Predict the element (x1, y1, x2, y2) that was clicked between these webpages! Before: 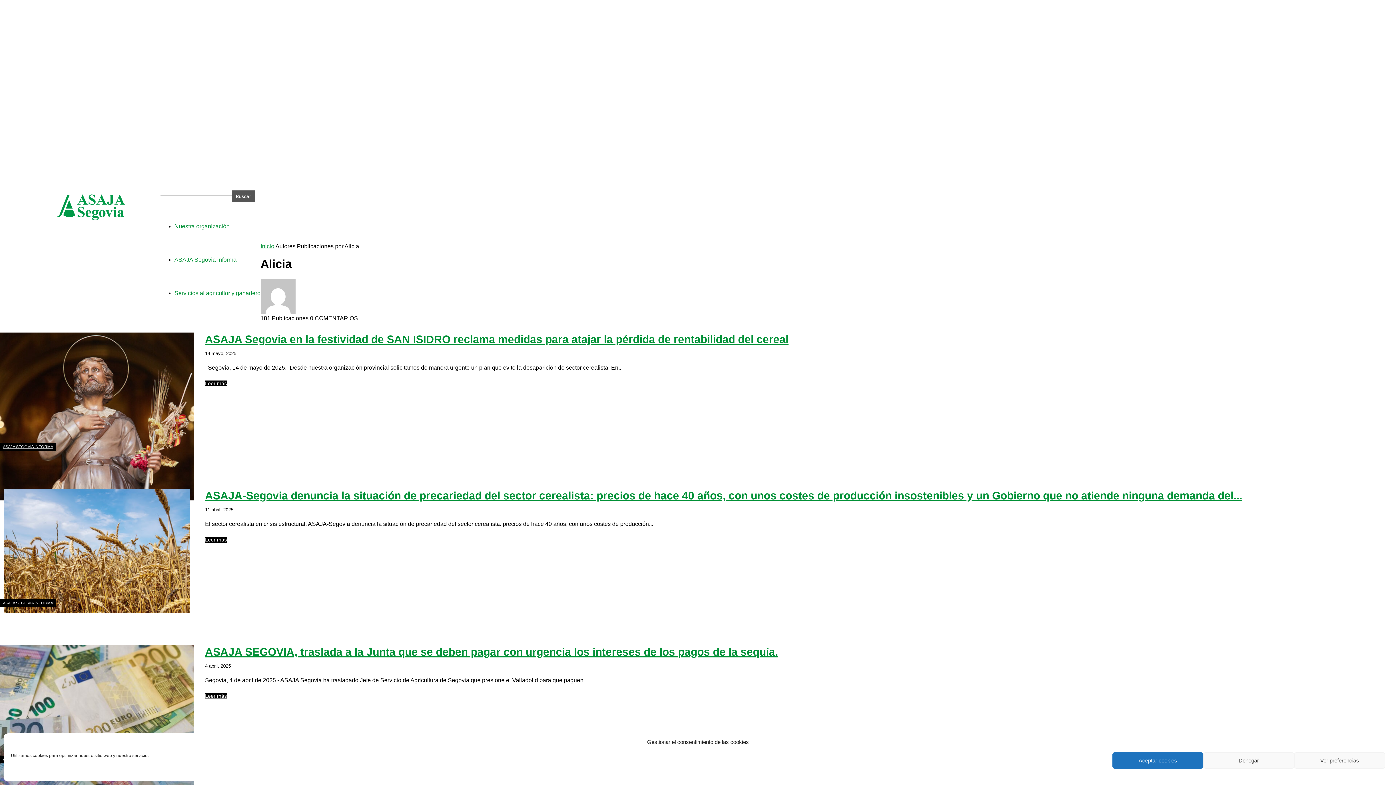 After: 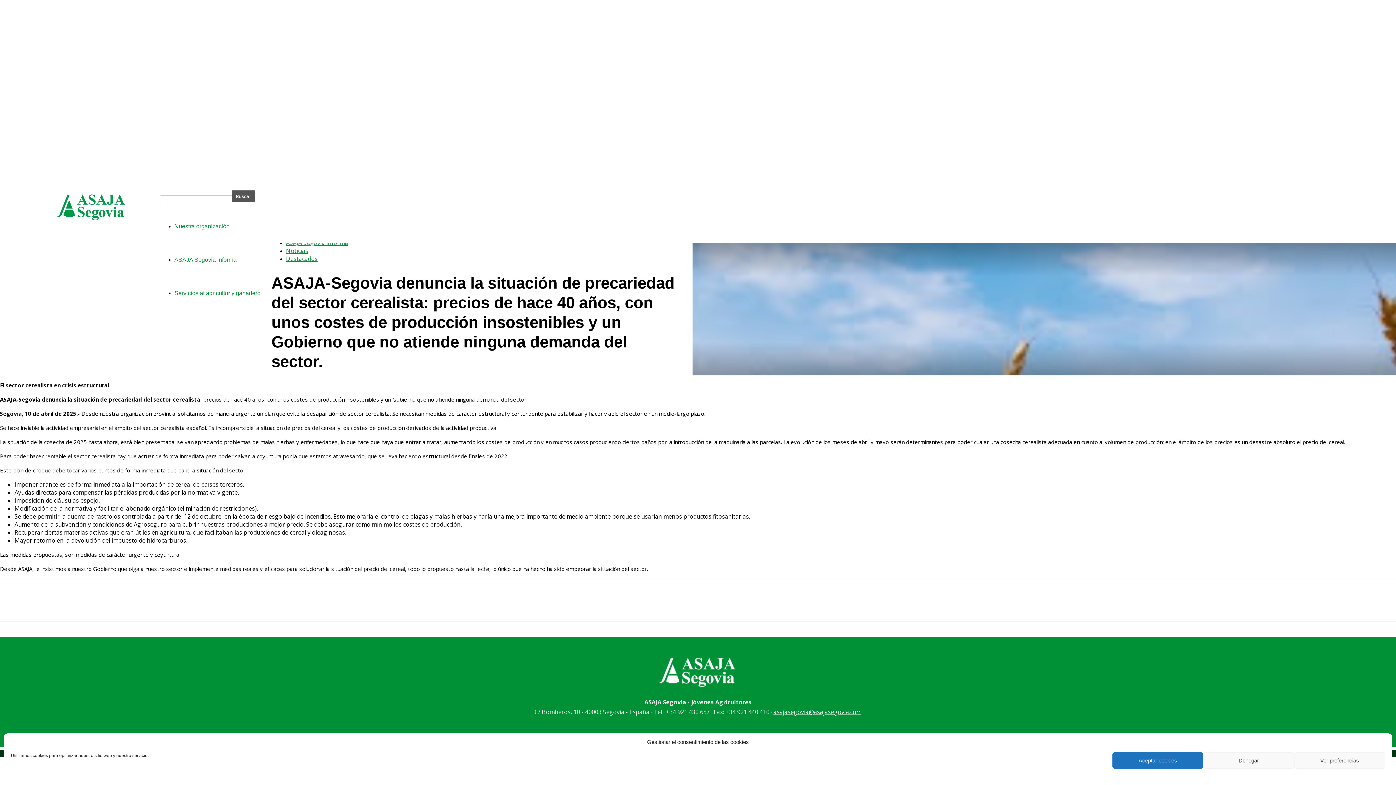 Action: label: Leer más bbox: (205, 537, 226, 542)